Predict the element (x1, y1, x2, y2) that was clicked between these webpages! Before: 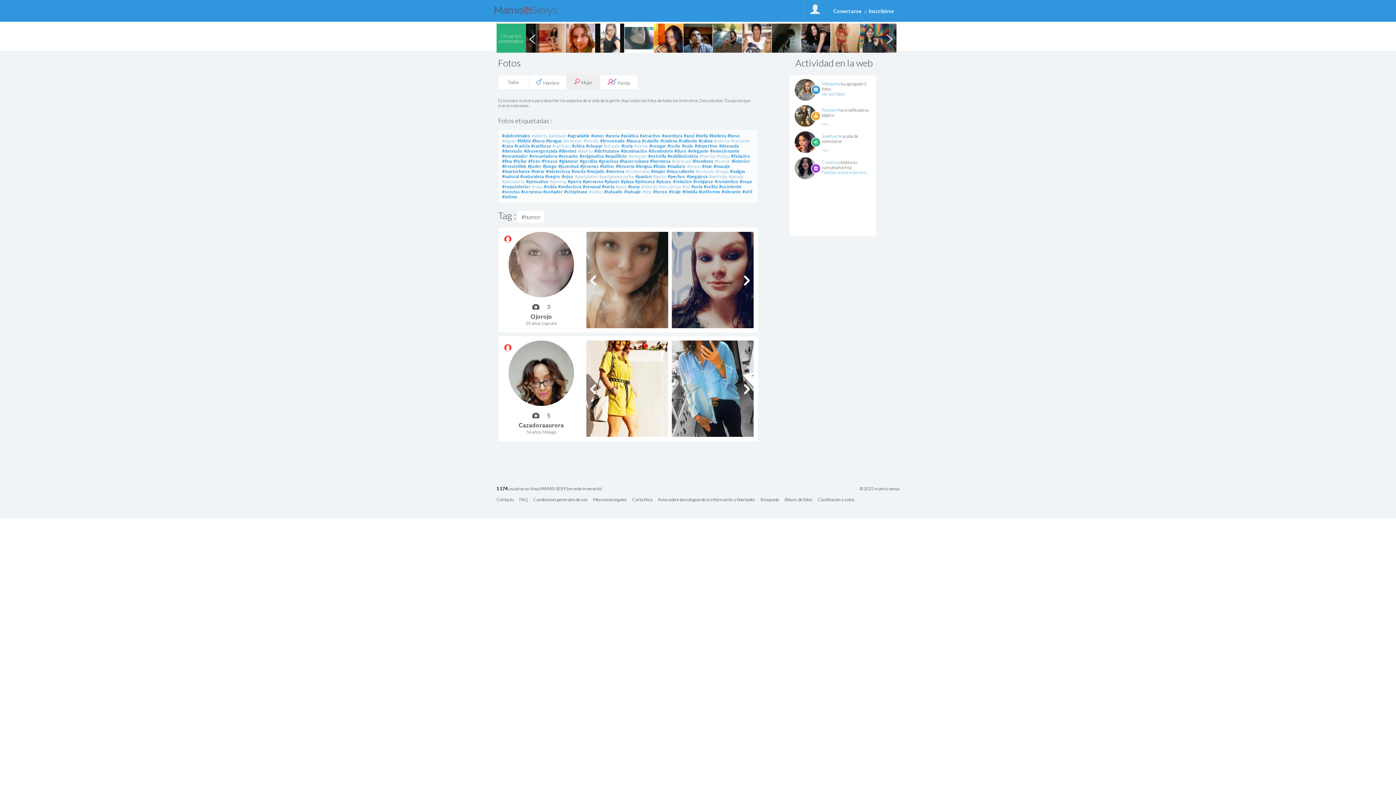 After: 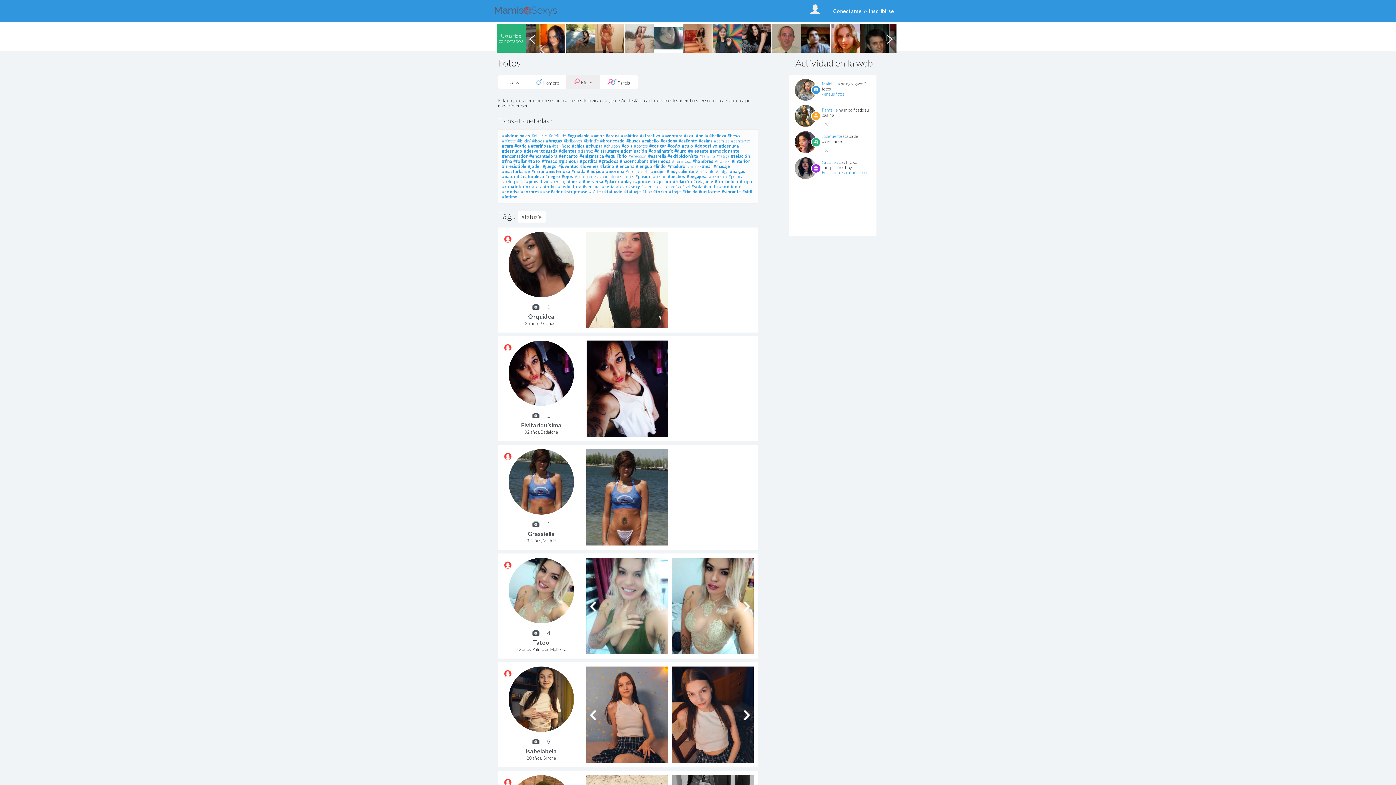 Action: label: #tatuaje bbox: (624, 189, 641, 194)